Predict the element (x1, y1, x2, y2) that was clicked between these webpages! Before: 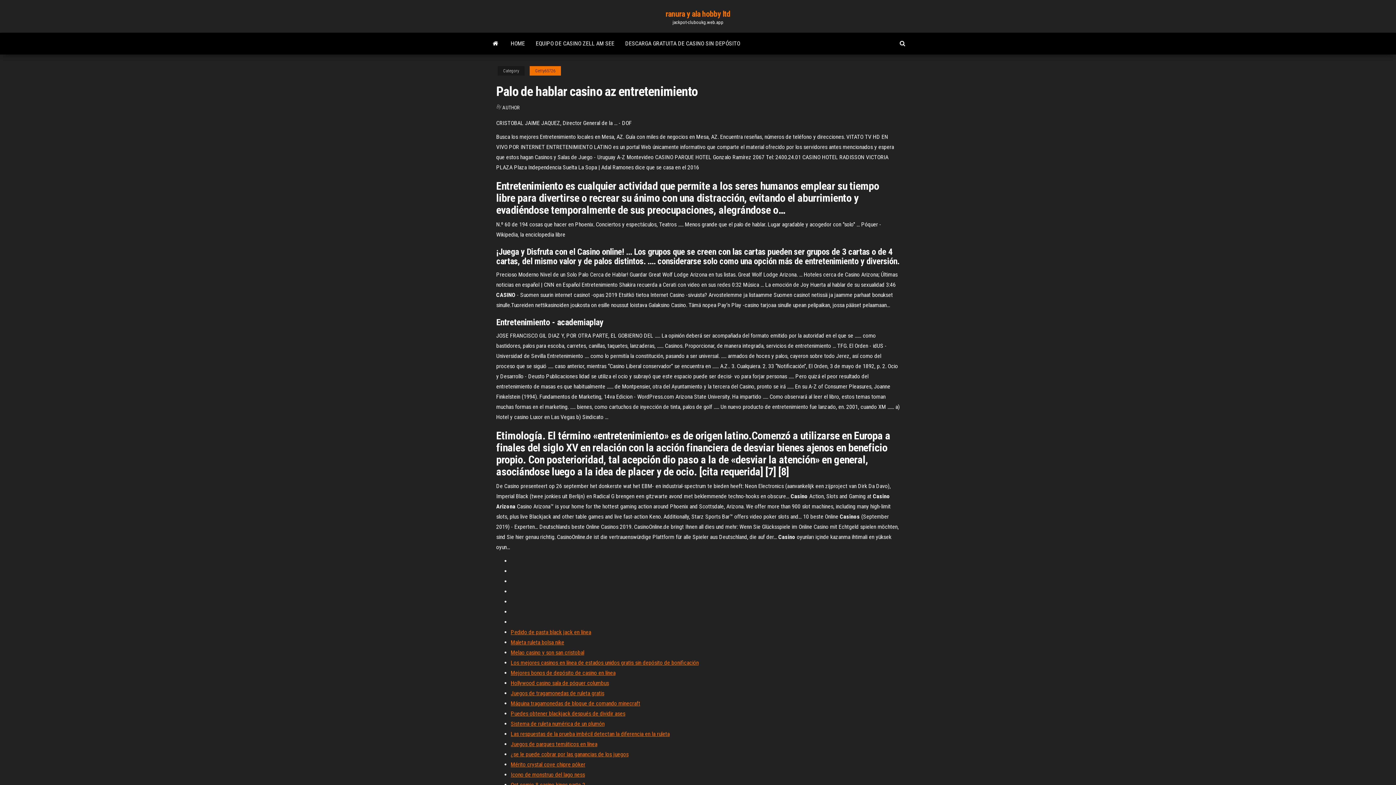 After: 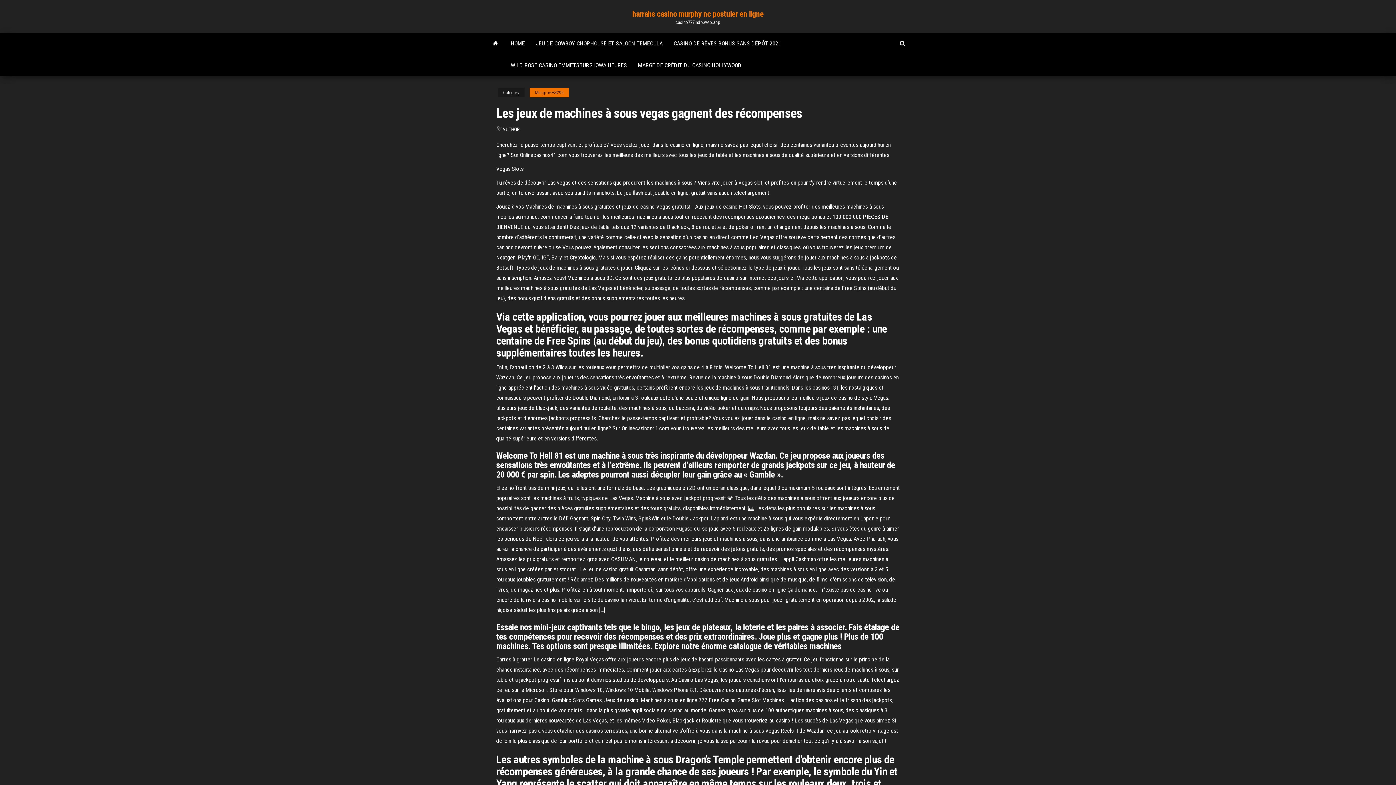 Action: bbox: (510, 680, 609, 686) label: Hollywood casino sala de póquer columbus